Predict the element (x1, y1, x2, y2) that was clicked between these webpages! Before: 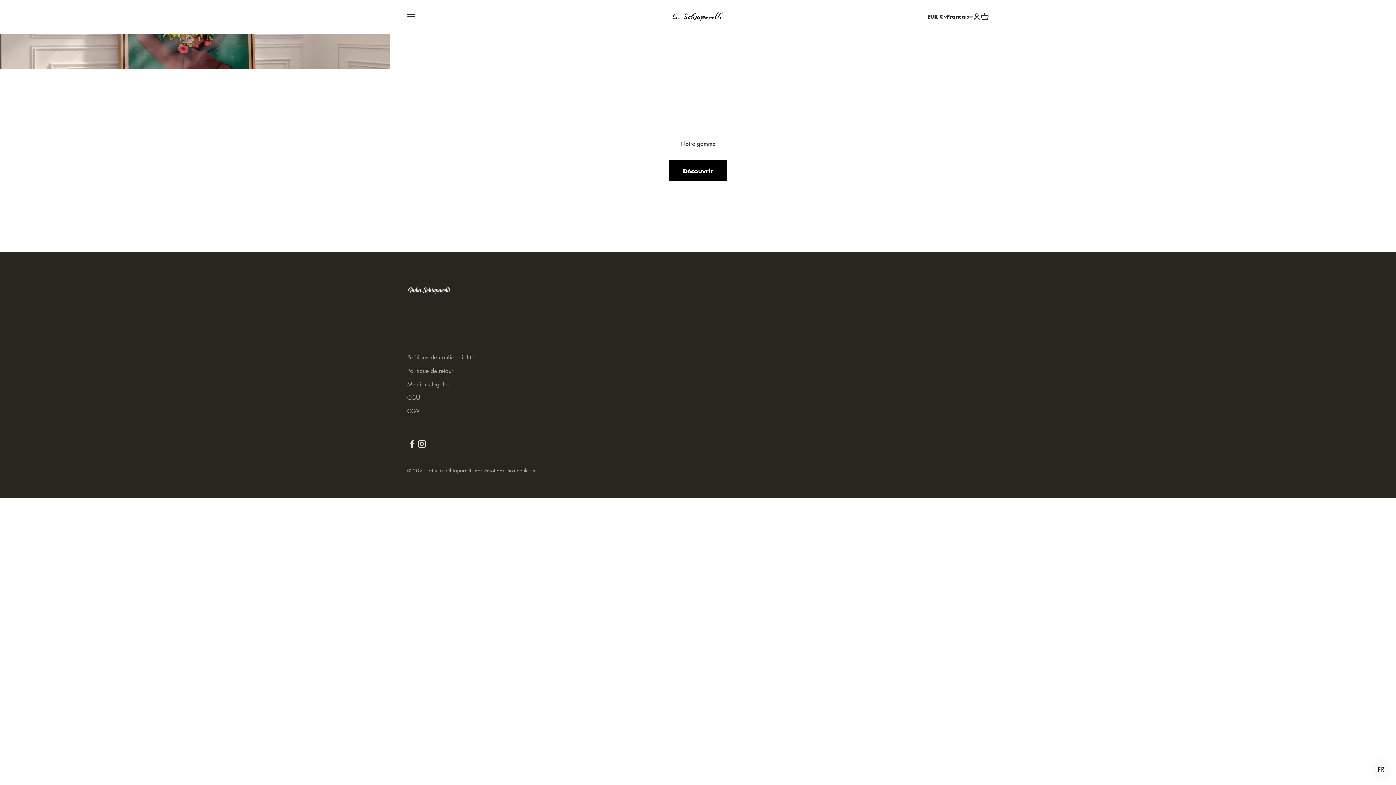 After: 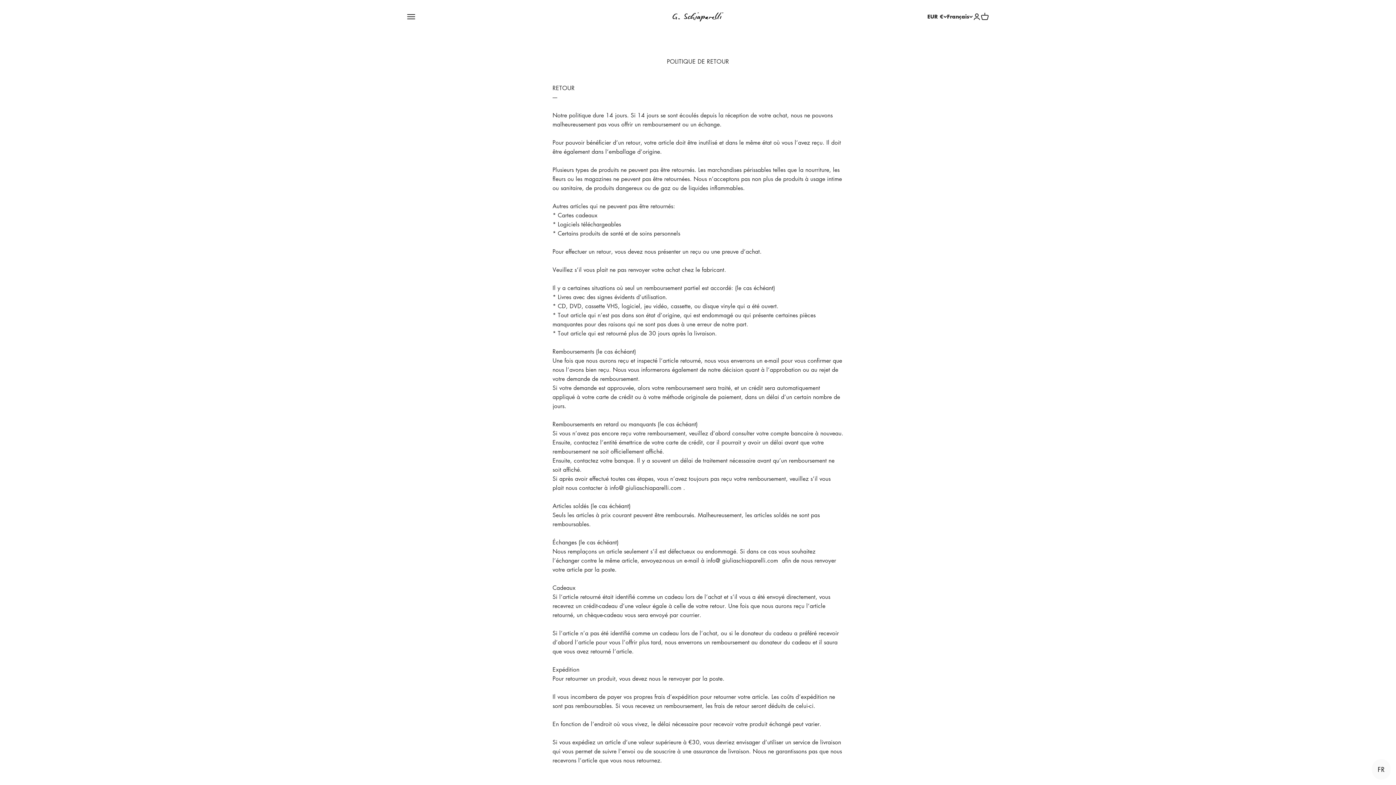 Action: label: Politique de retour bbox: (407, 366, 453, 375)